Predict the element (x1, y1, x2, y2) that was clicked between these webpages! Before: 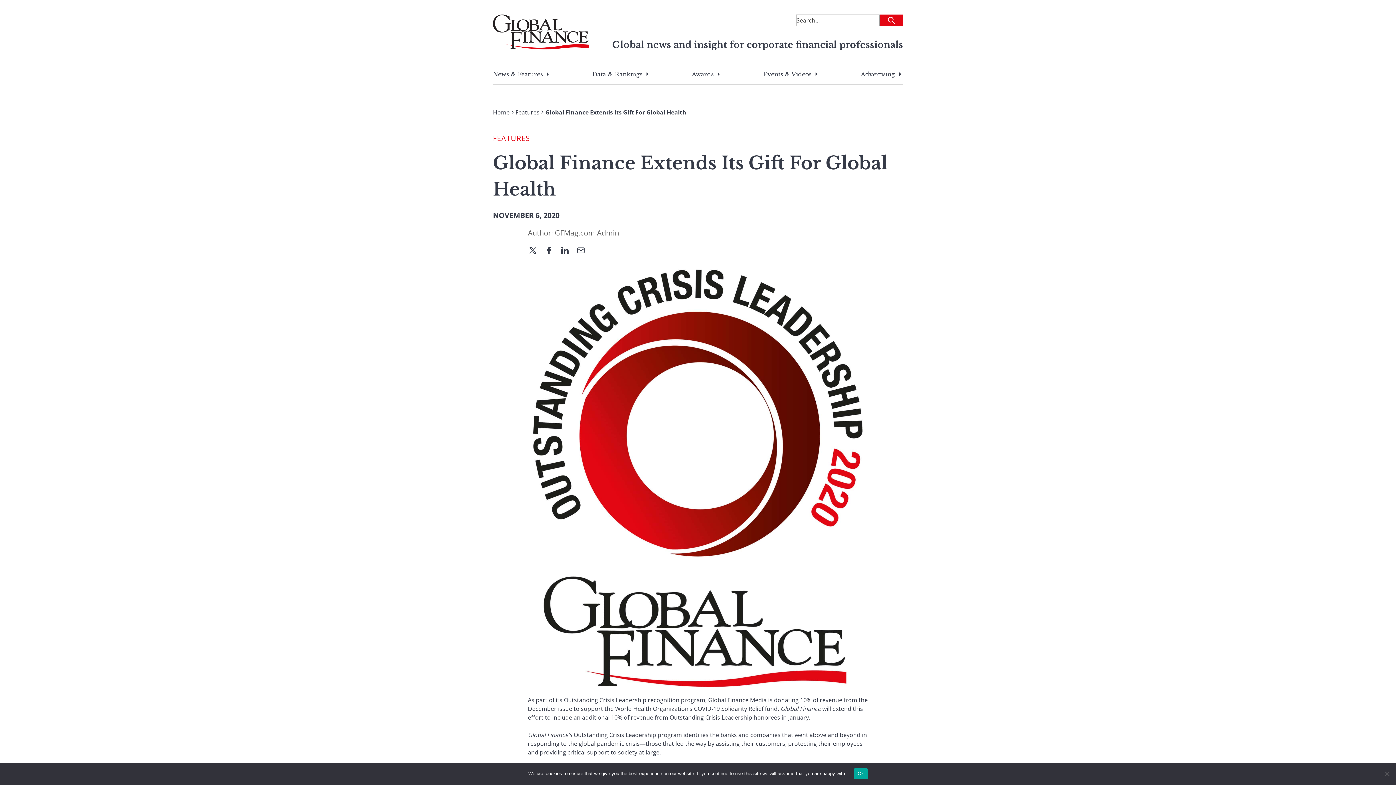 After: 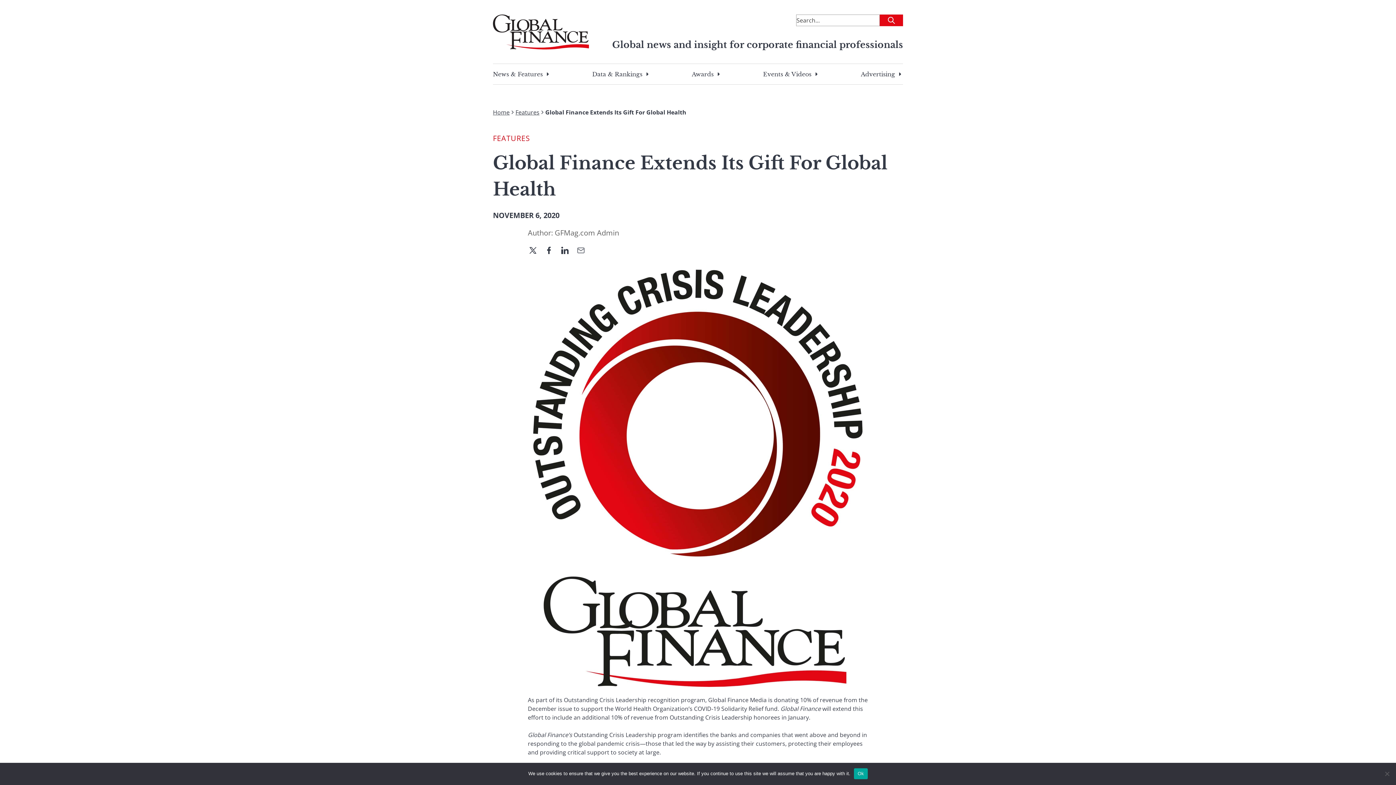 Action: bbox: (576, 247, 592, 254)